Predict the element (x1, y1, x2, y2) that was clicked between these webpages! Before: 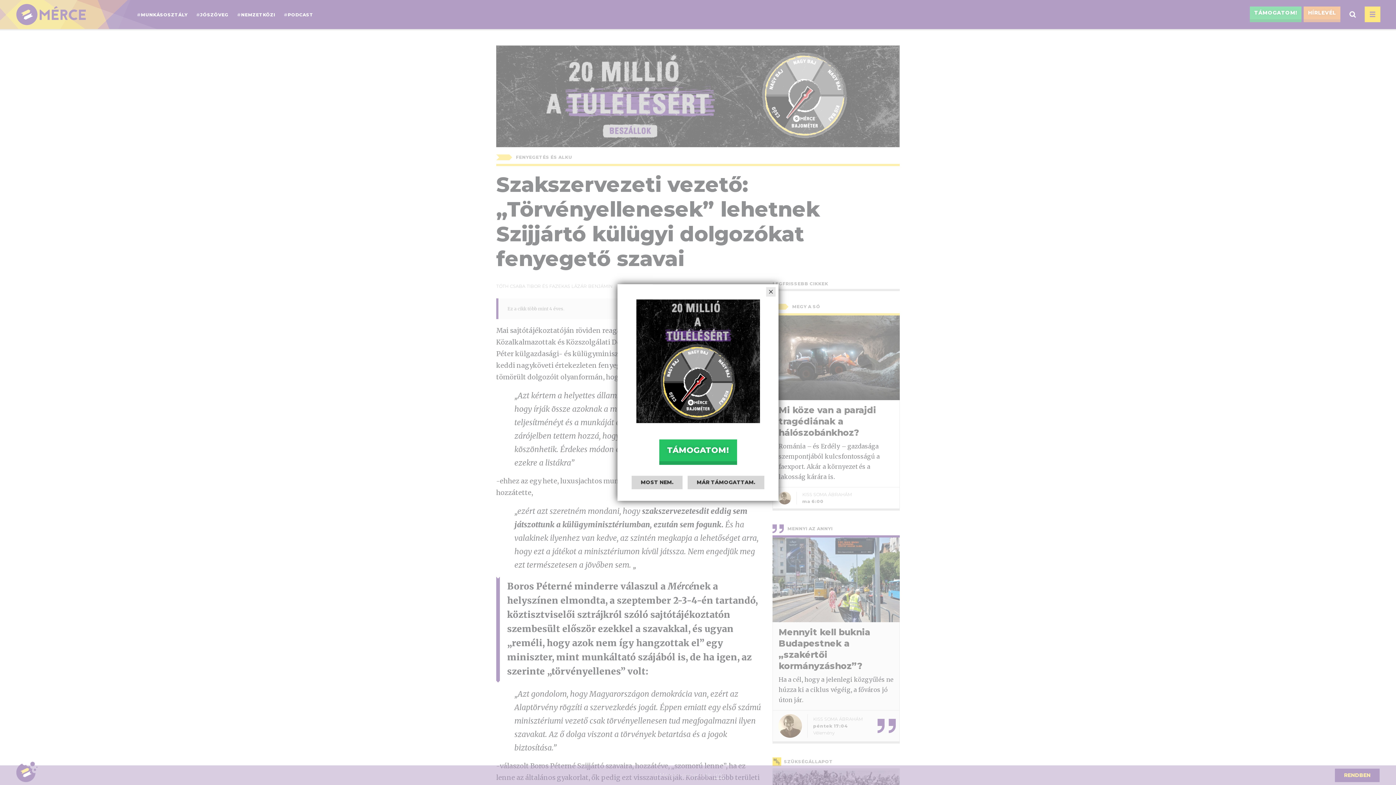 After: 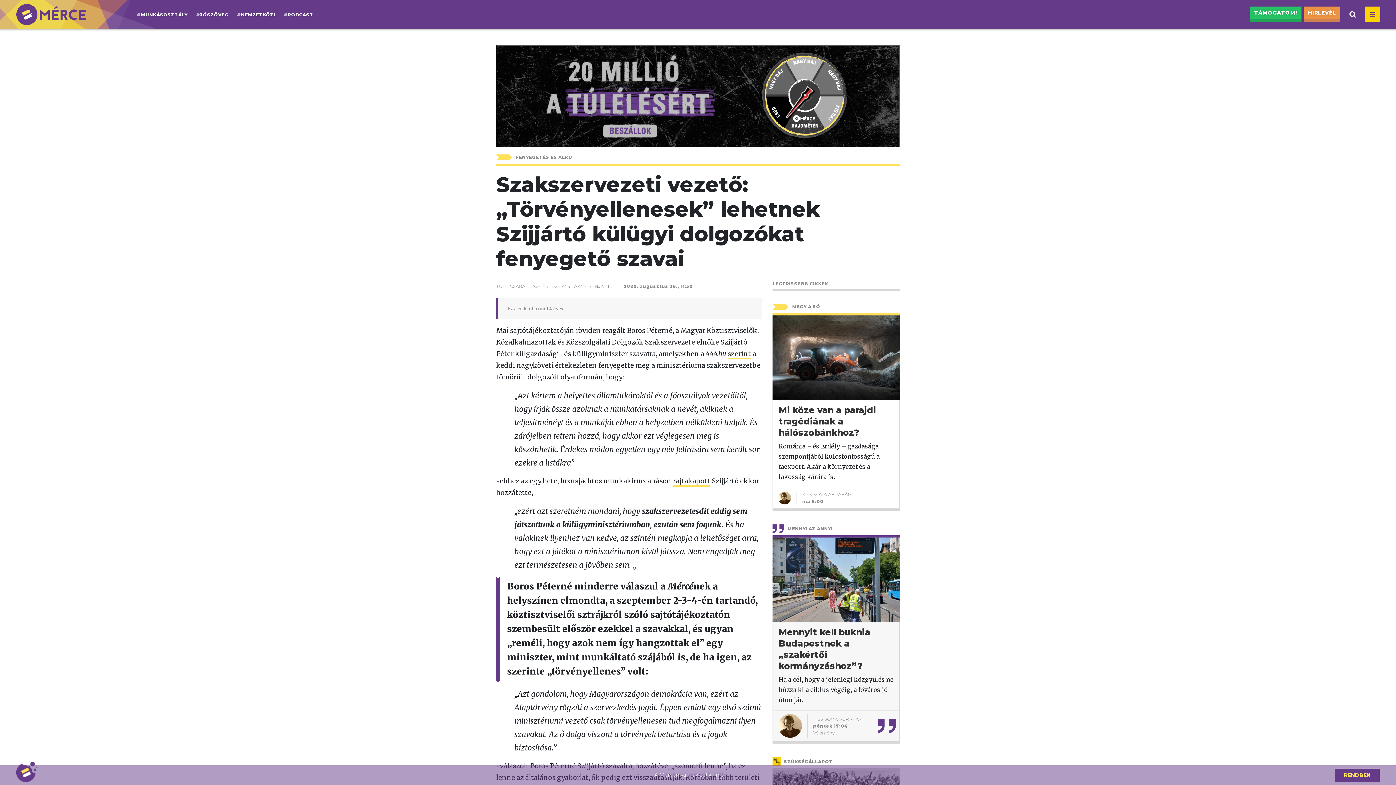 Action: label: MOST NEM. bbox: (631, 475, 682, 489)